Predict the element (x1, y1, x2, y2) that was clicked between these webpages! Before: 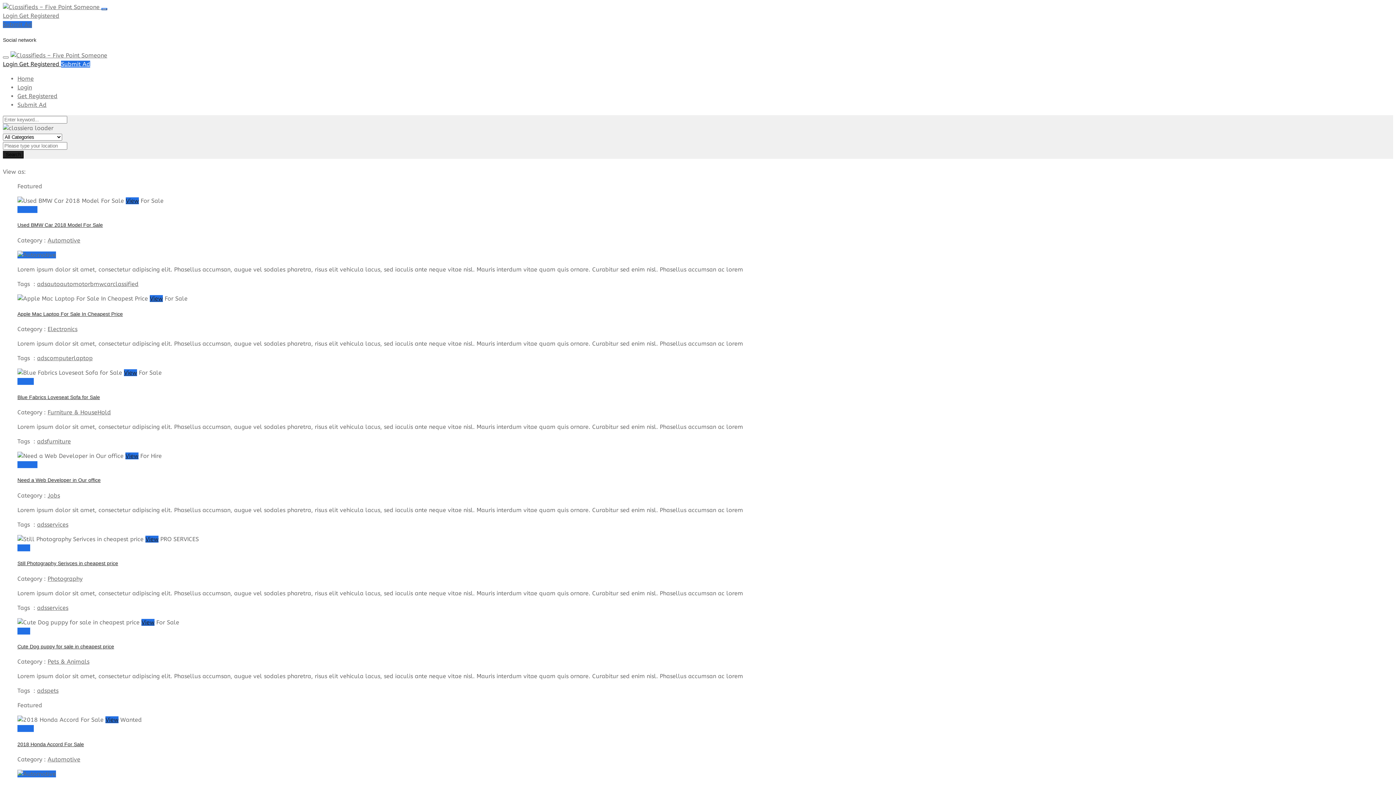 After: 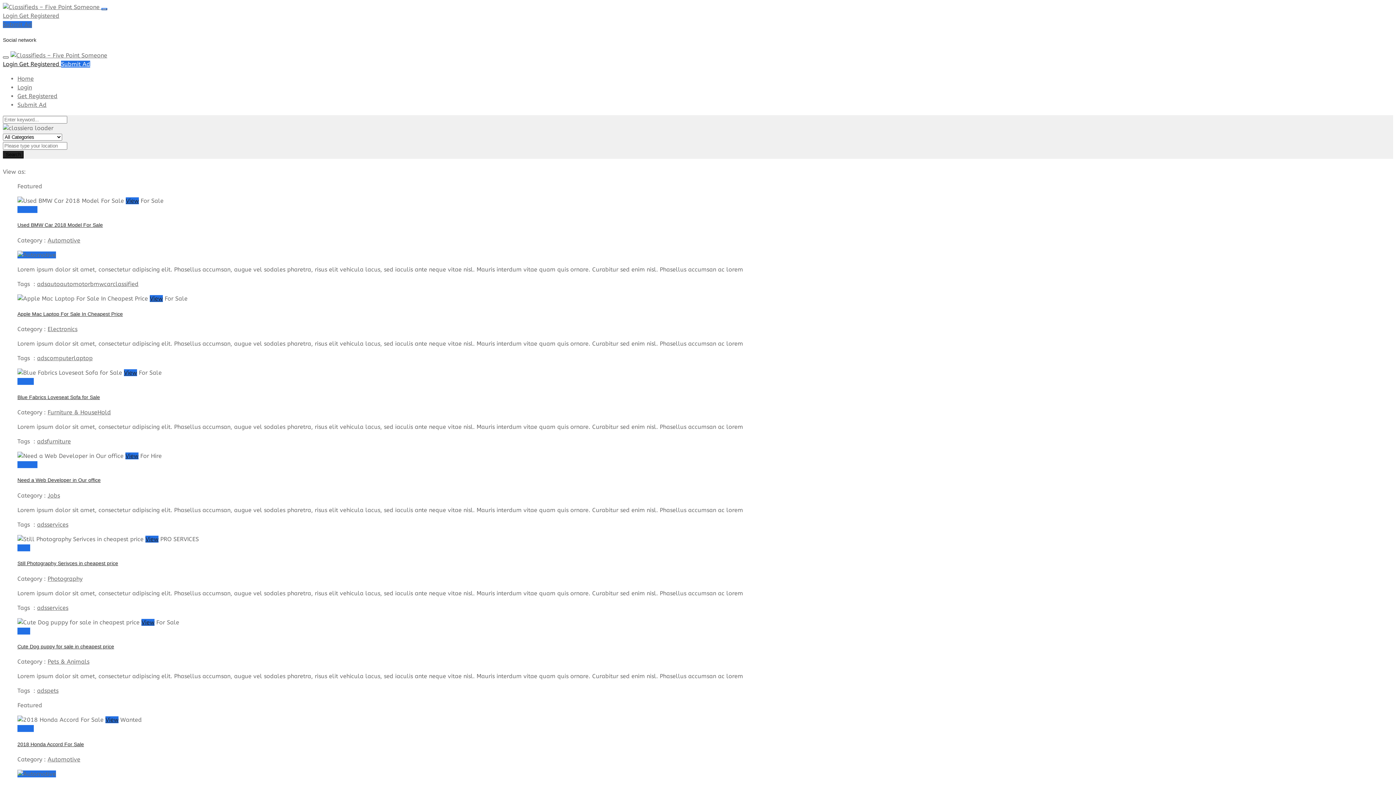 Action: bbox: (2, 56, 8, 58)